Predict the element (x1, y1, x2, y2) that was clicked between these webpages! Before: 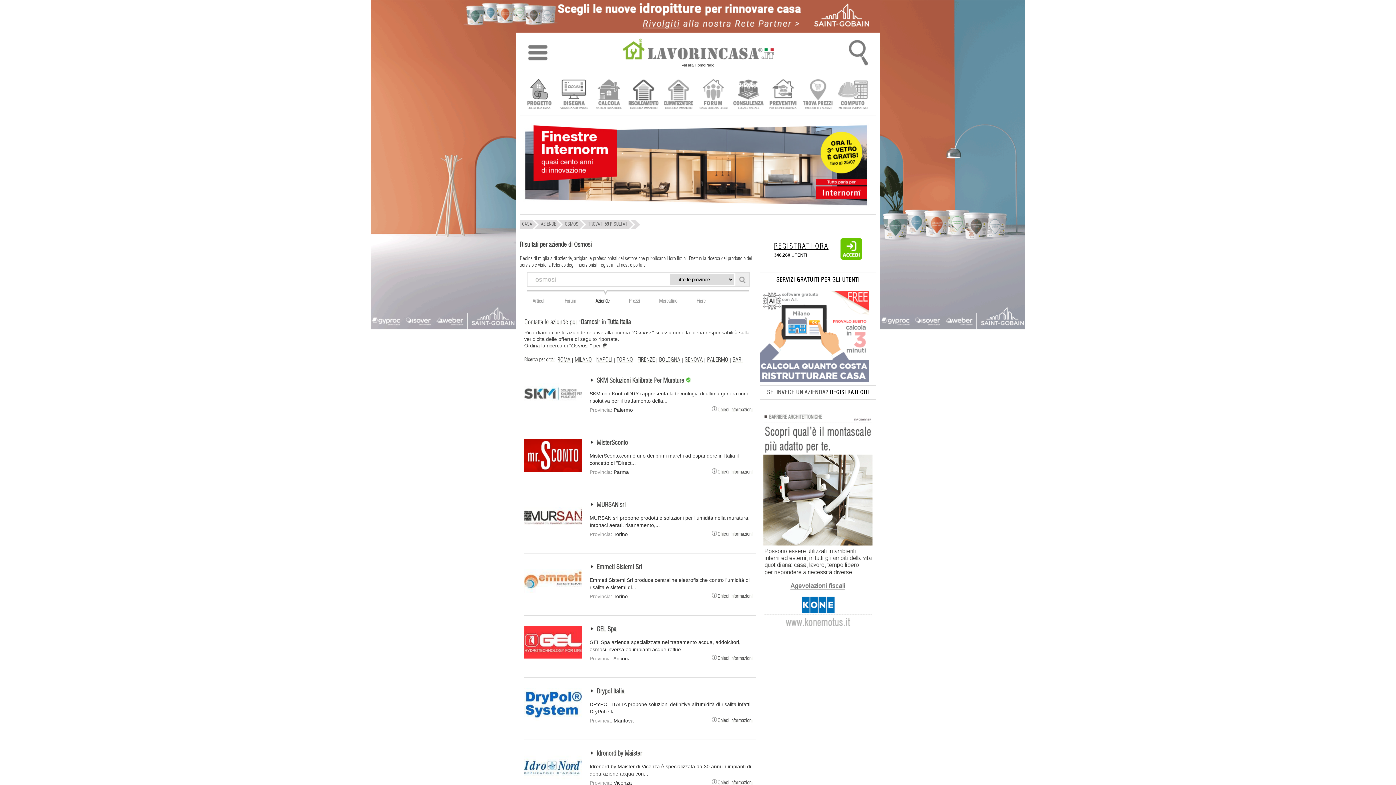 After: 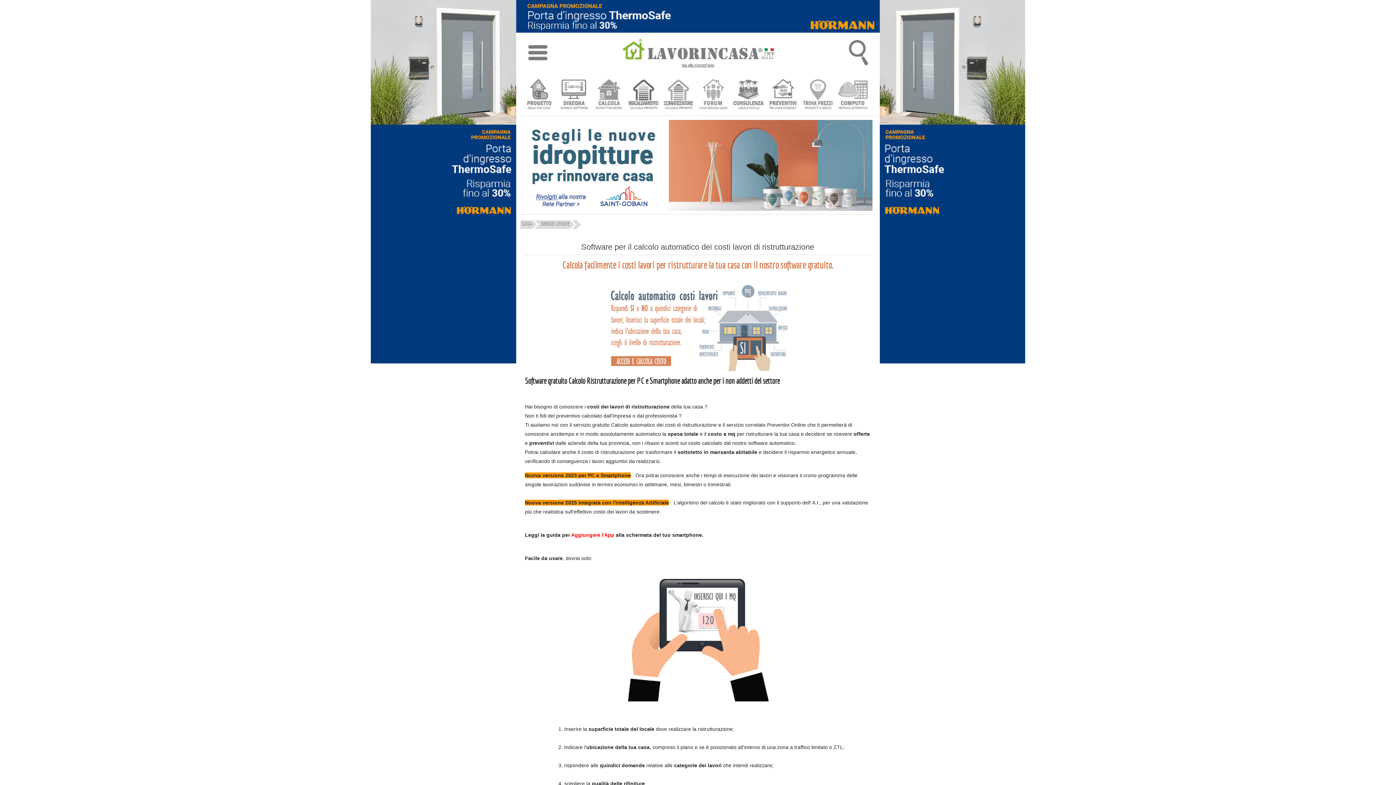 Action: bbox: (593, 78, 624, 112)